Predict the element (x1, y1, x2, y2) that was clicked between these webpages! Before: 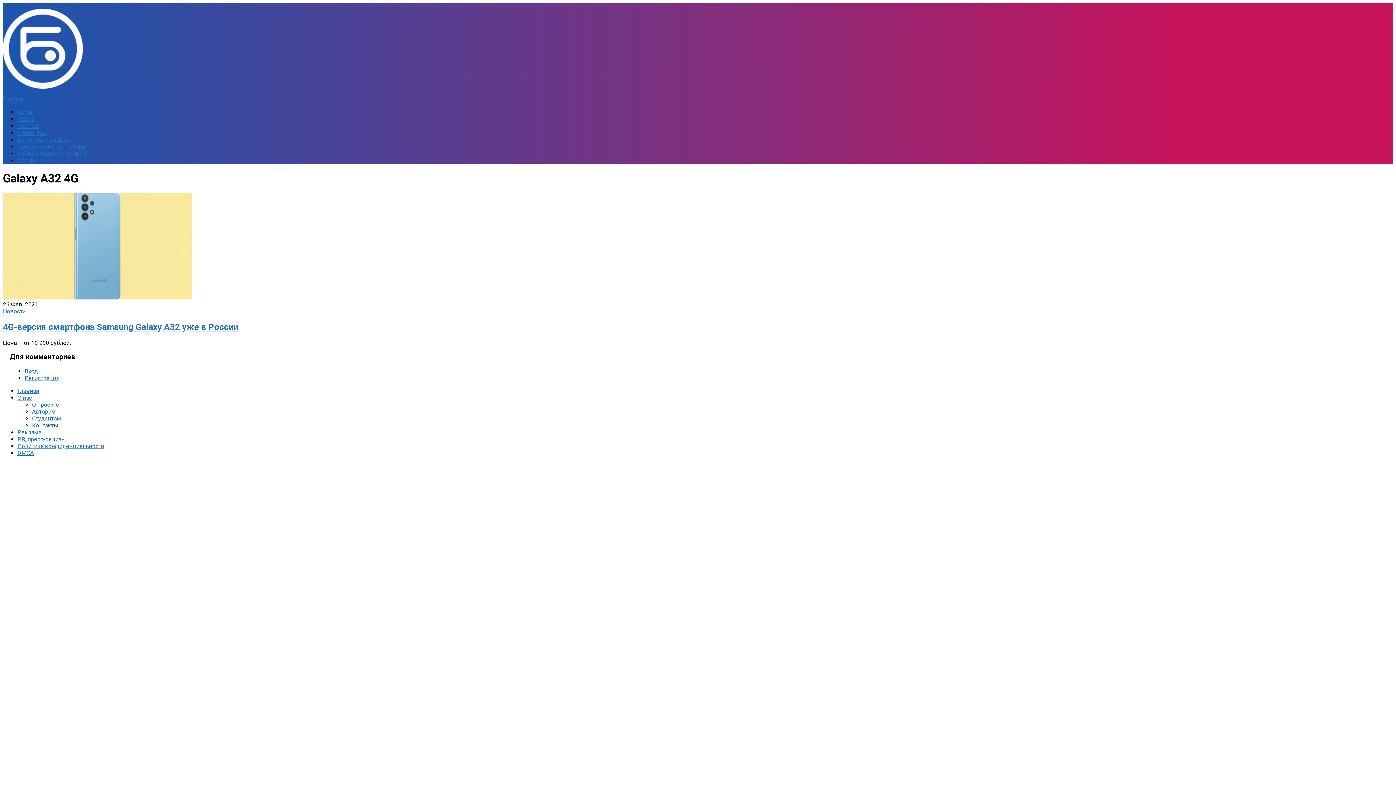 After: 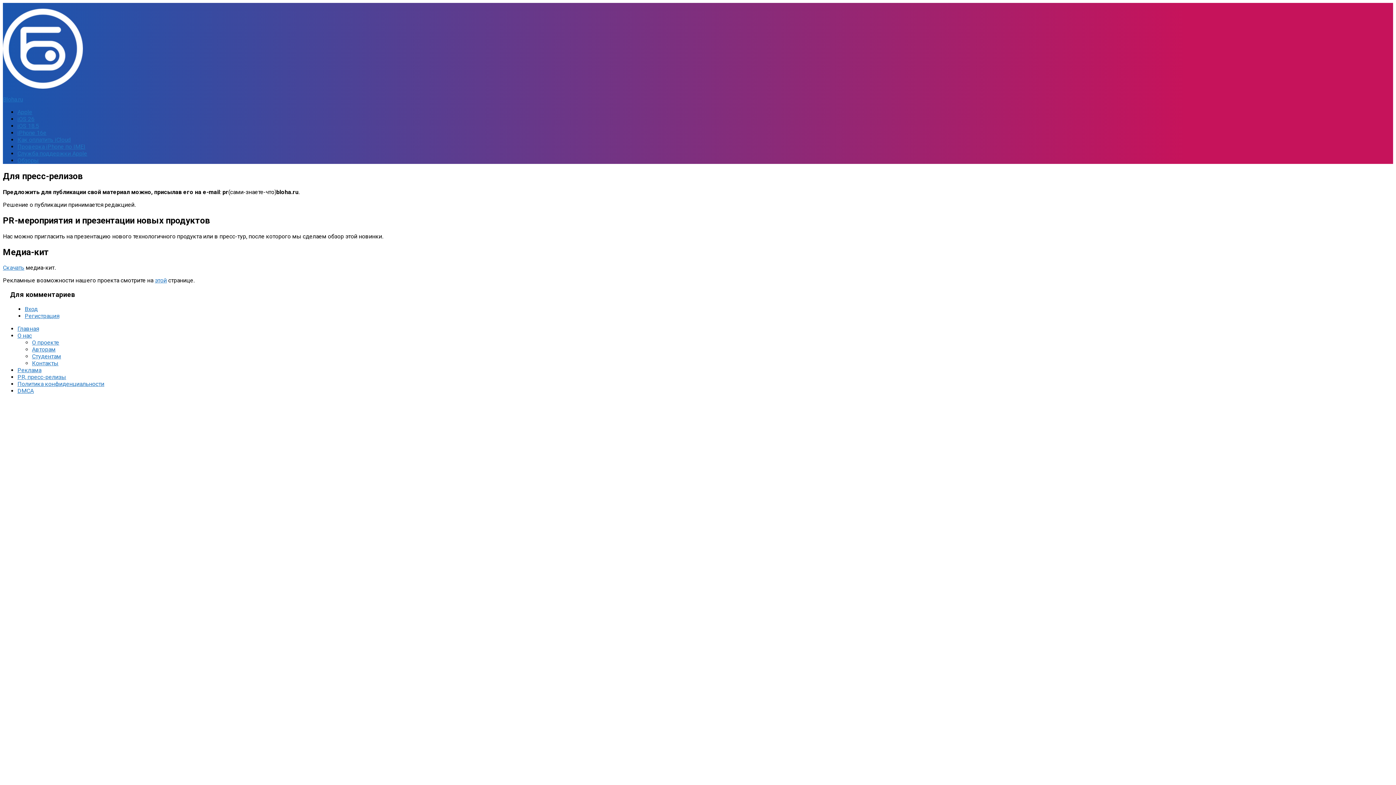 Action: bbox: (17, 436, 66, 442) label: PR, пресс-релизы